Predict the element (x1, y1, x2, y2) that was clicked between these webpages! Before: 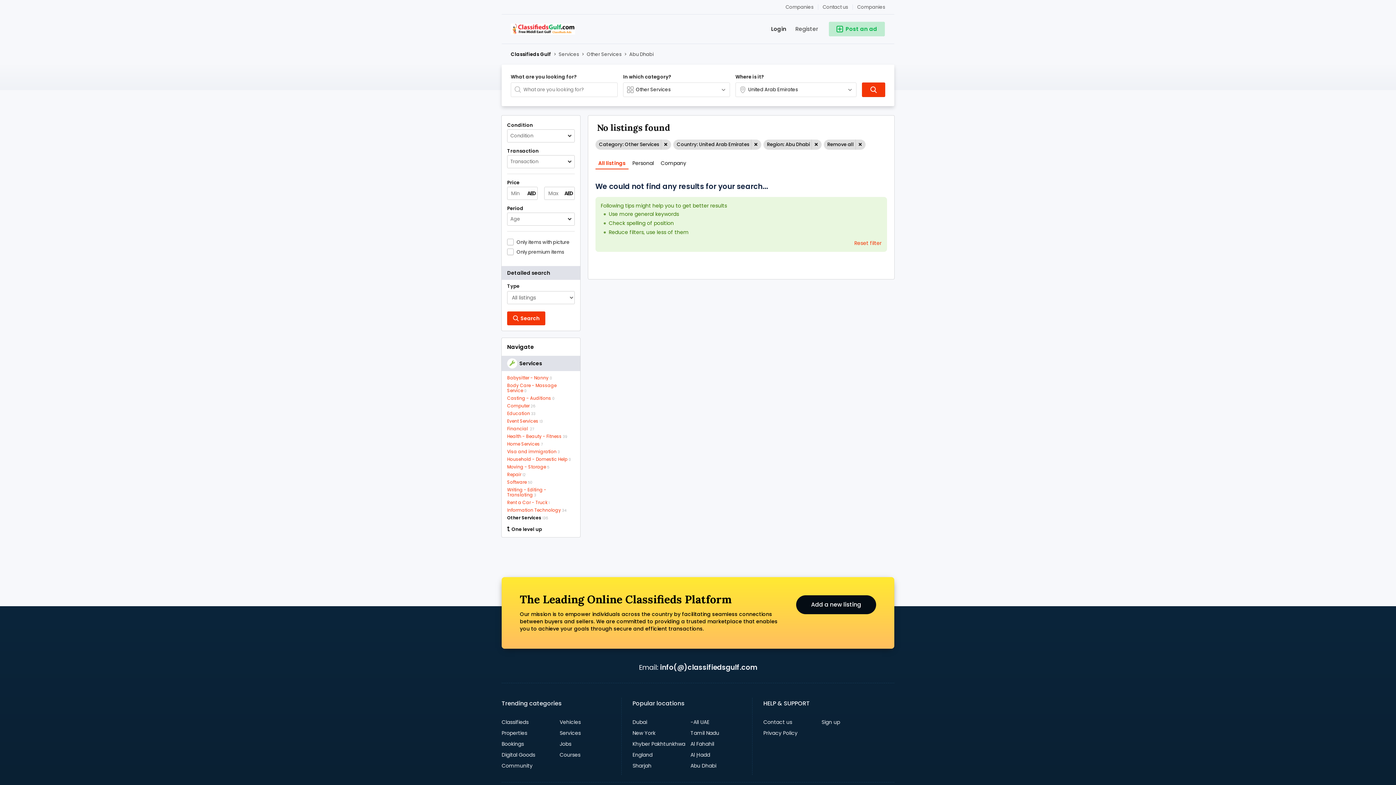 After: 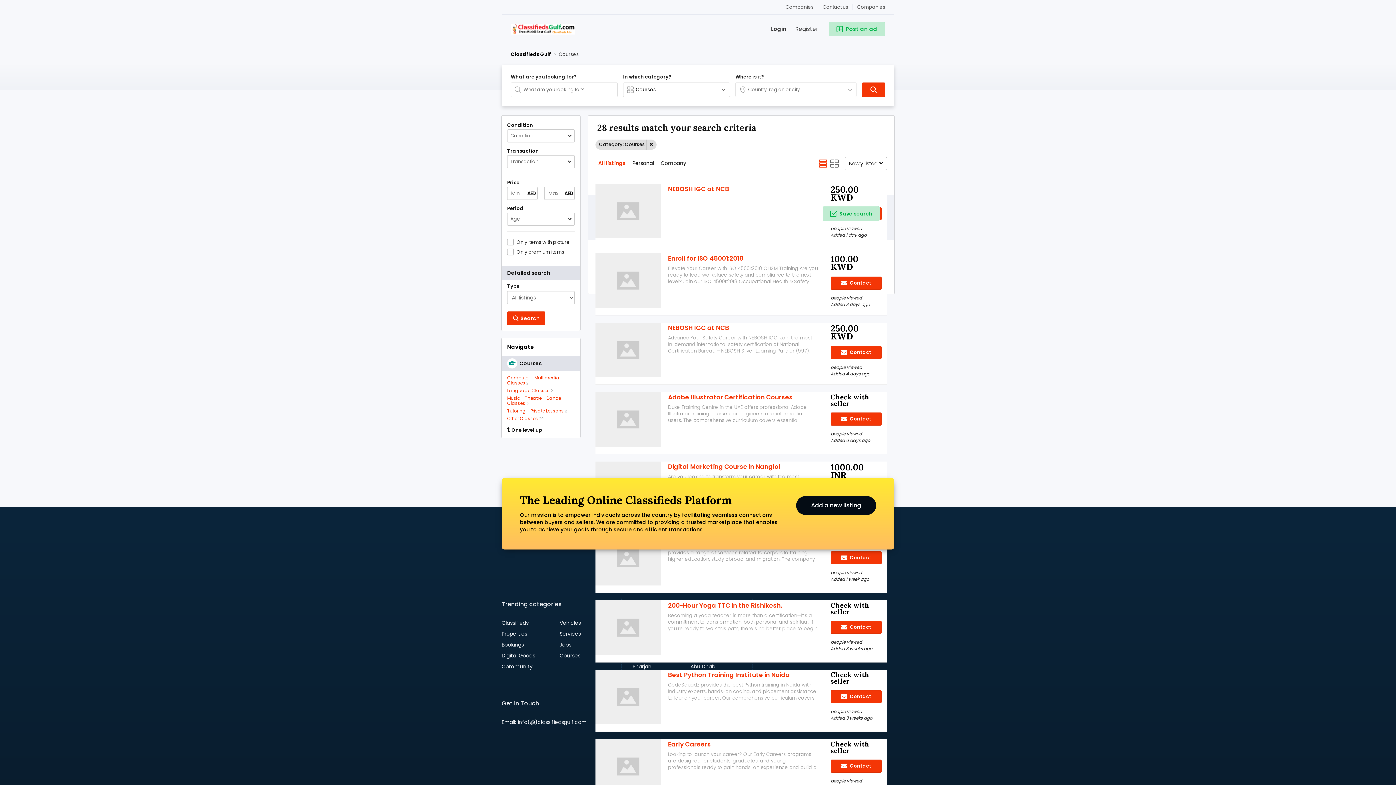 Action: label: Courses bbox: (559, 751, 580, 758)